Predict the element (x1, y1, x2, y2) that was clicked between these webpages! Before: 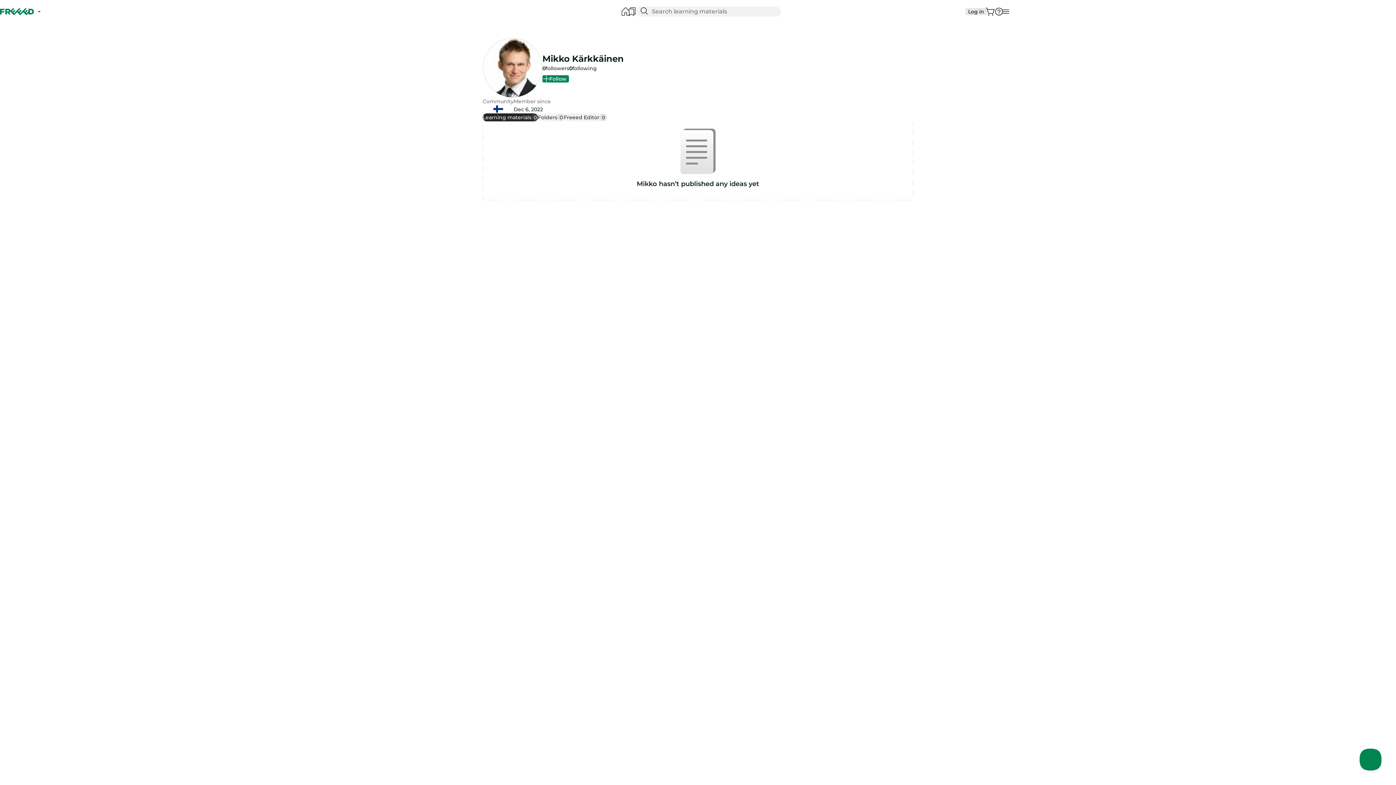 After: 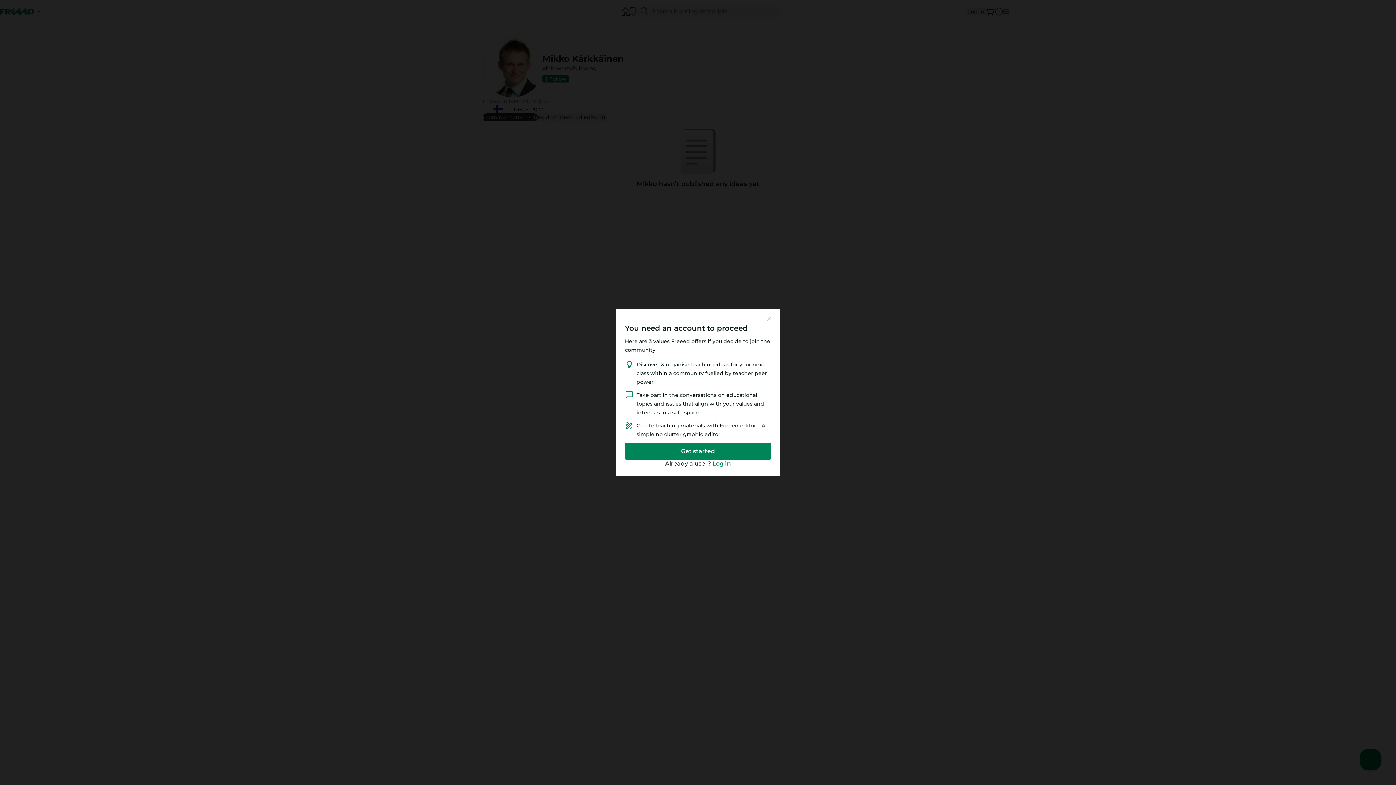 Action: label: Follow bbox: (542, 75, 569, 82)